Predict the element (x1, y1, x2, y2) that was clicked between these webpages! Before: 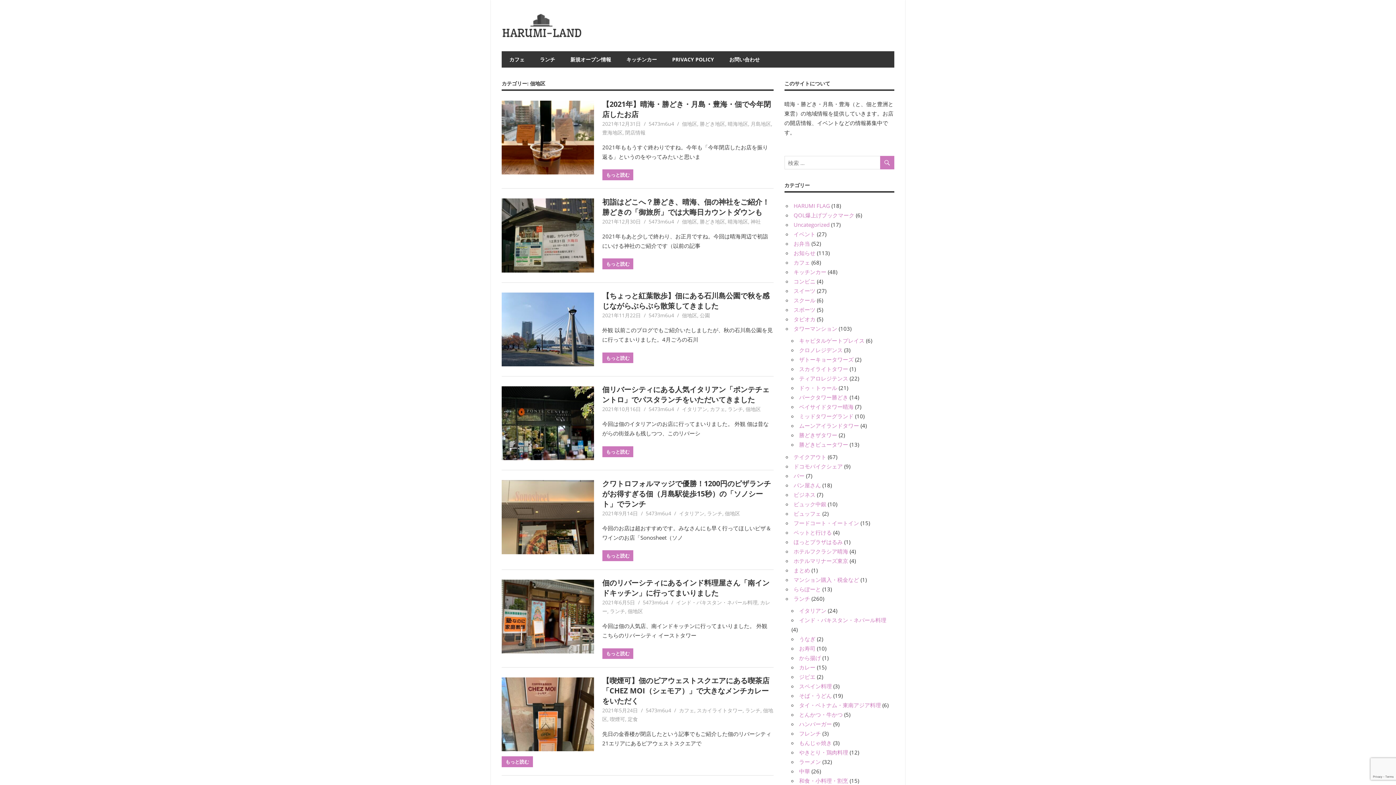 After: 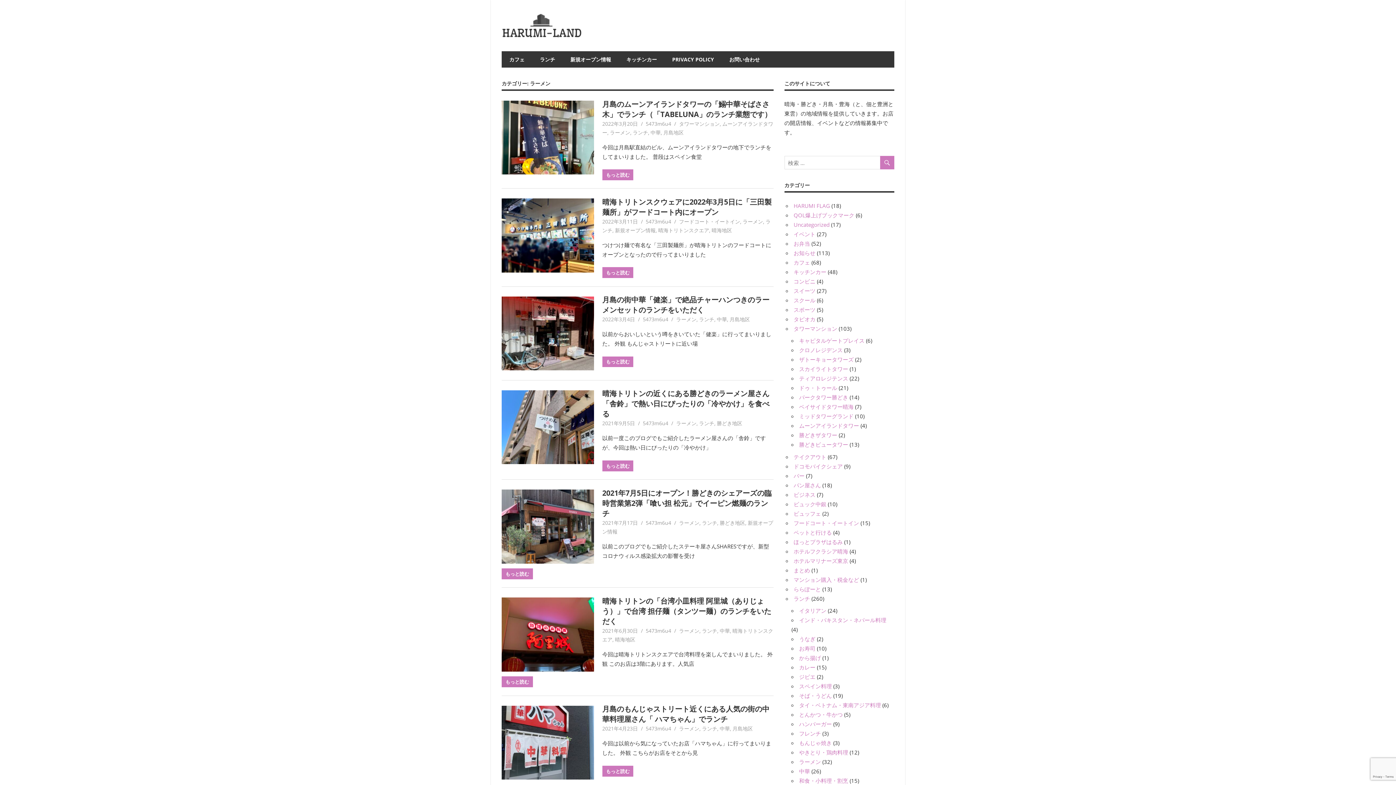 Action: label: ラーメン bbox: (799, 758, 821, 765)